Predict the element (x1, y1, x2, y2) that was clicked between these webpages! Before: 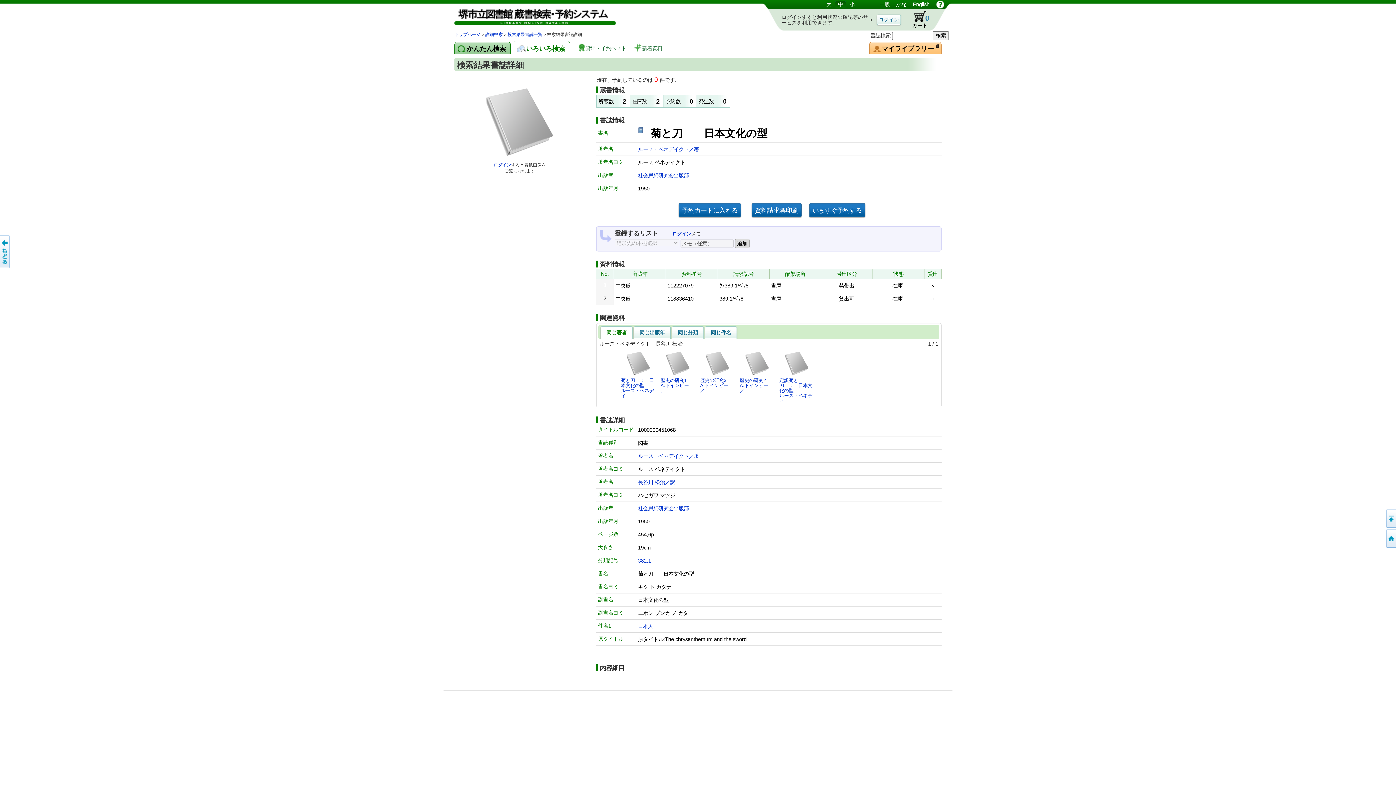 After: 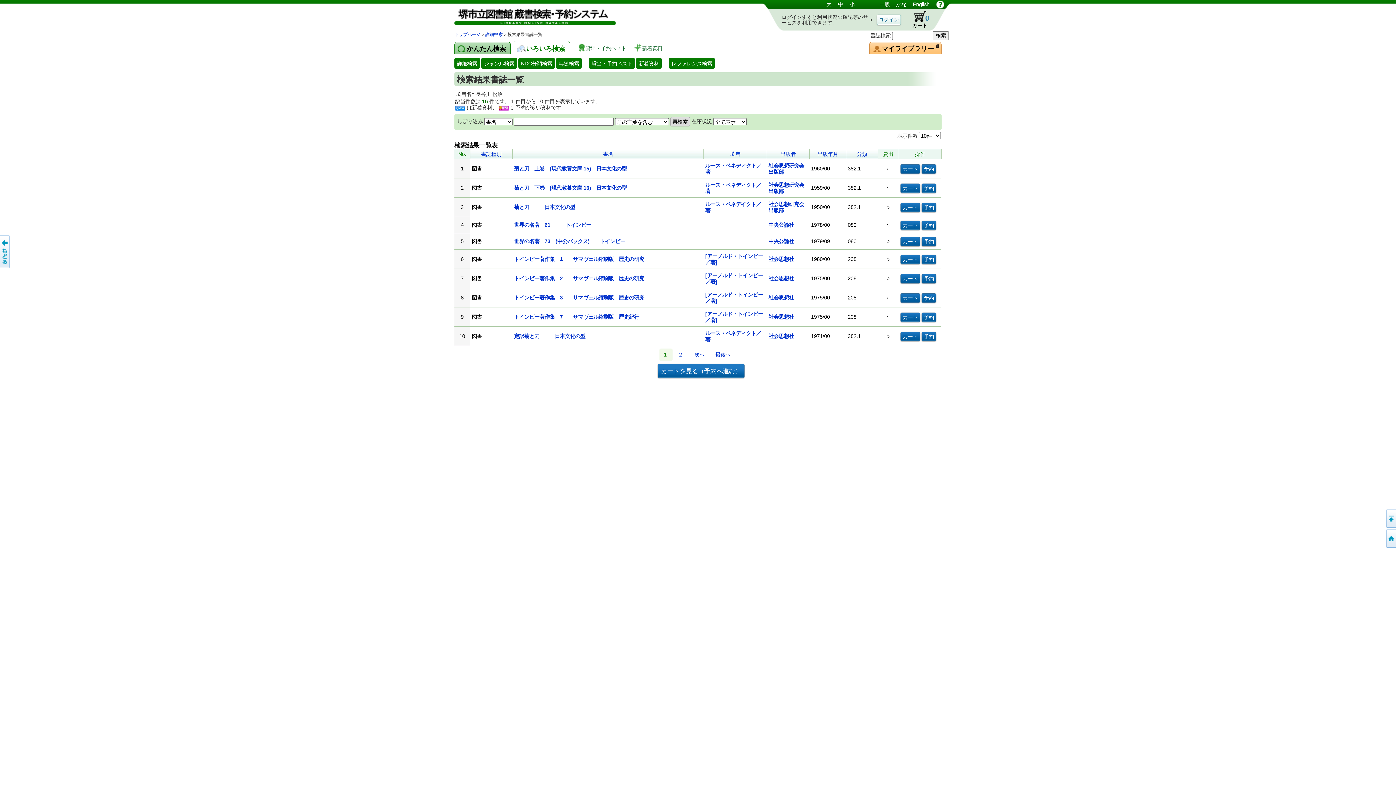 Action: label: 長谷川 松治／訳 bbox: (638, 479, 675, 485)